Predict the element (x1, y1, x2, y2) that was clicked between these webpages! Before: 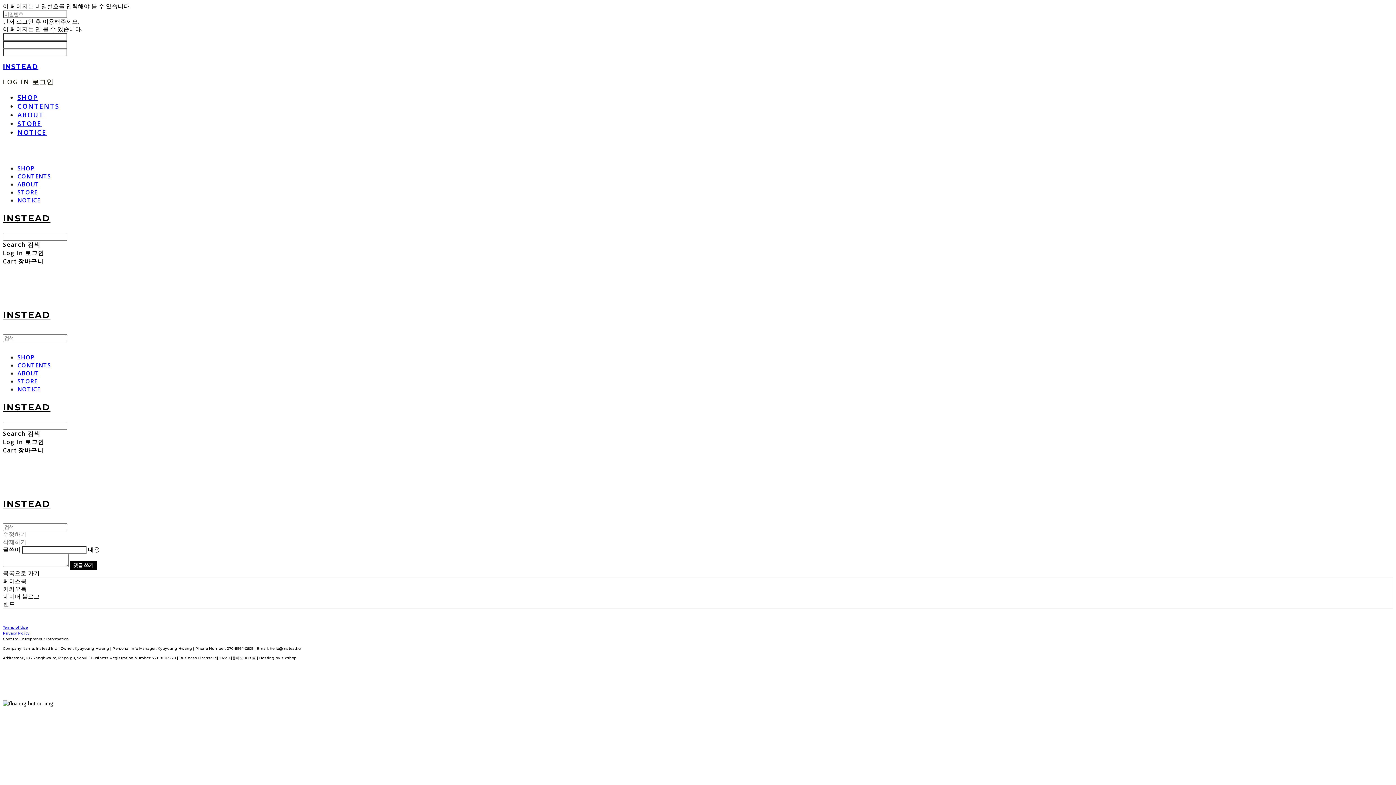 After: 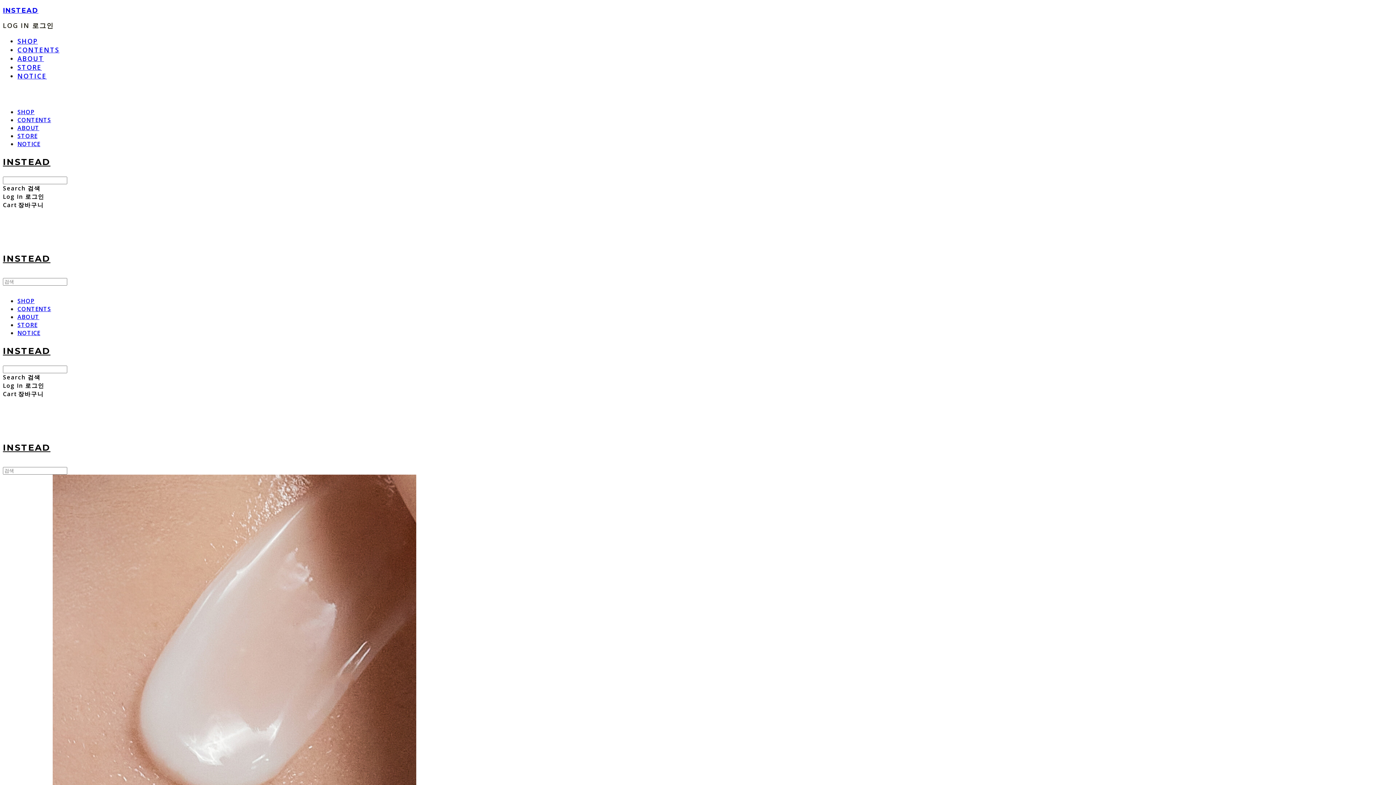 Action: bbox: (17, 369, 39, 377) label: ABOUT